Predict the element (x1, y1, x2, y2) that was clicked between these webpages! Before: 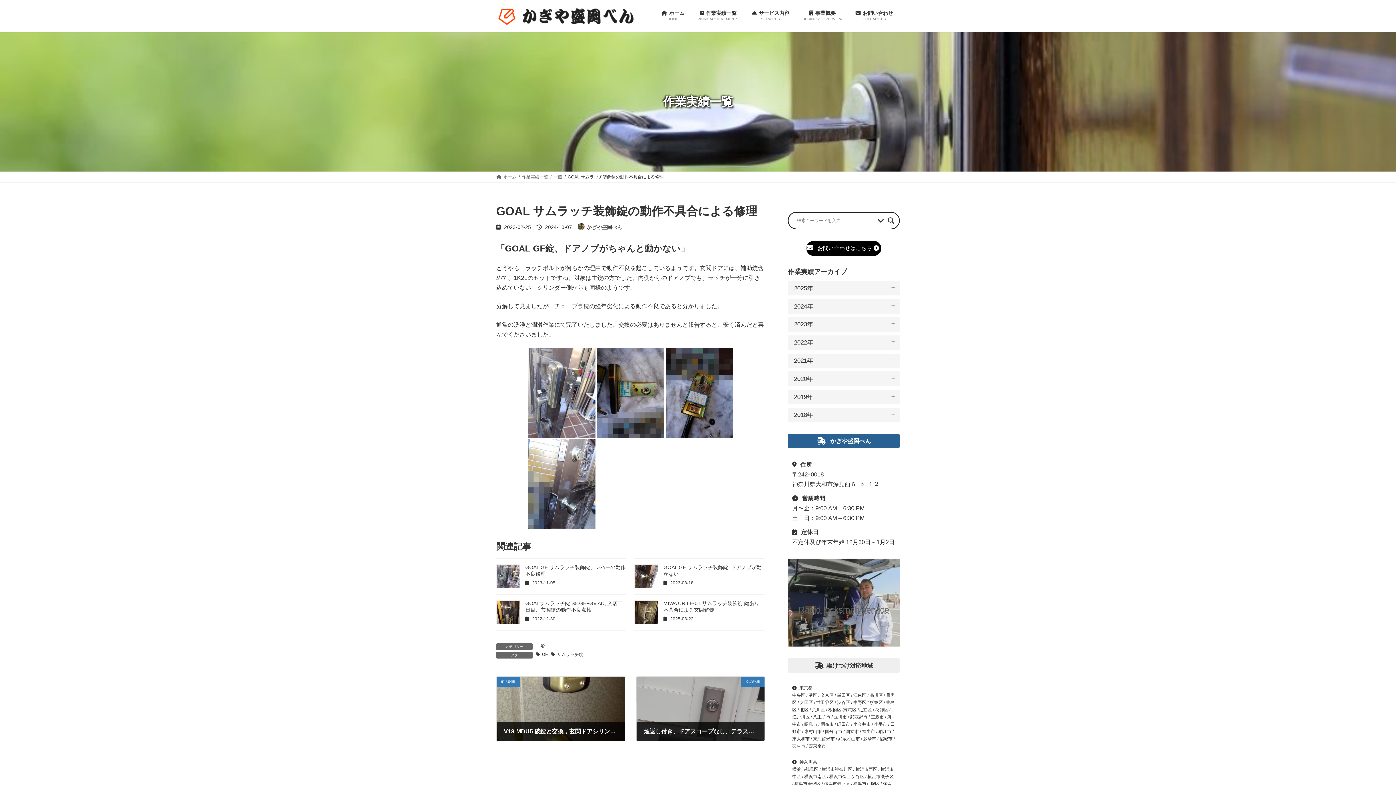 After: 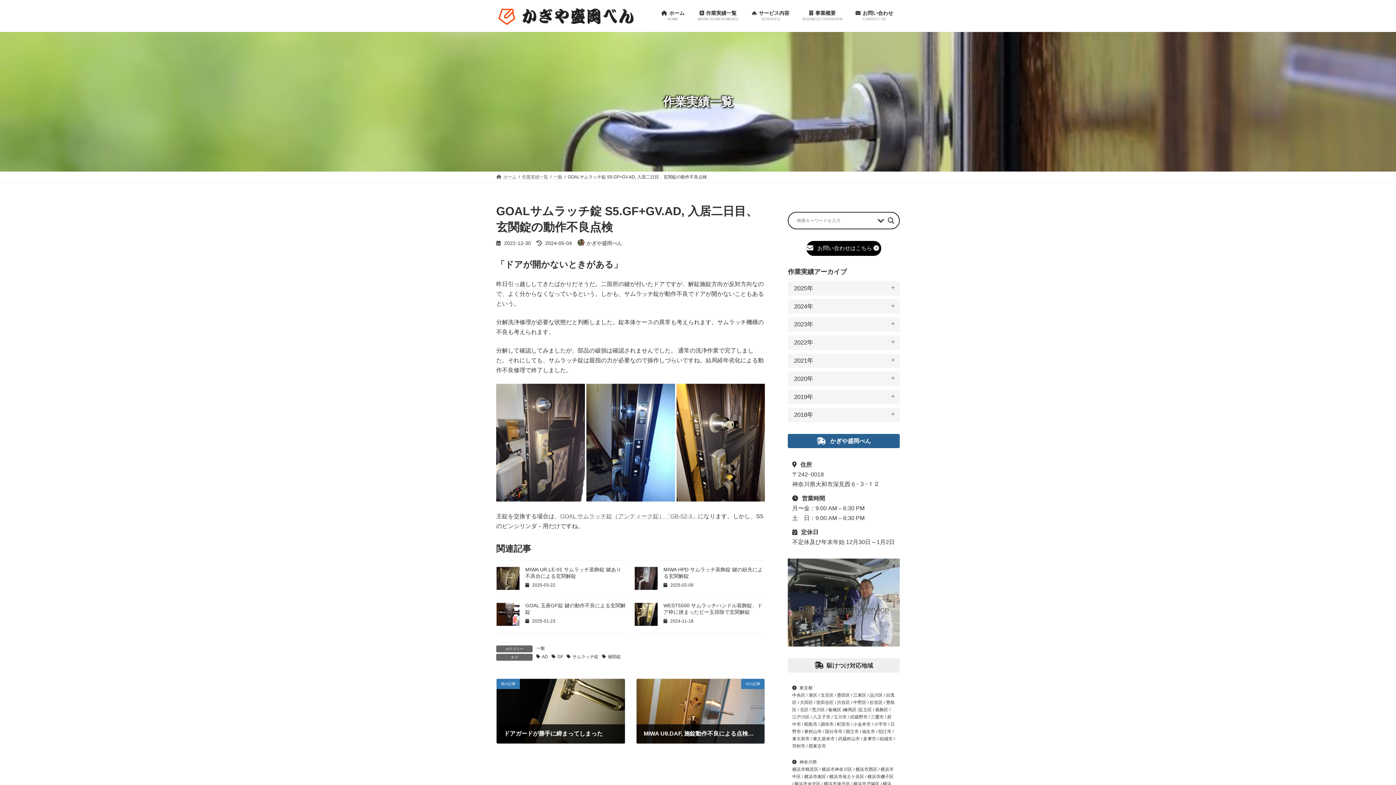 Action: bbox: (496, 619, 520, 625)